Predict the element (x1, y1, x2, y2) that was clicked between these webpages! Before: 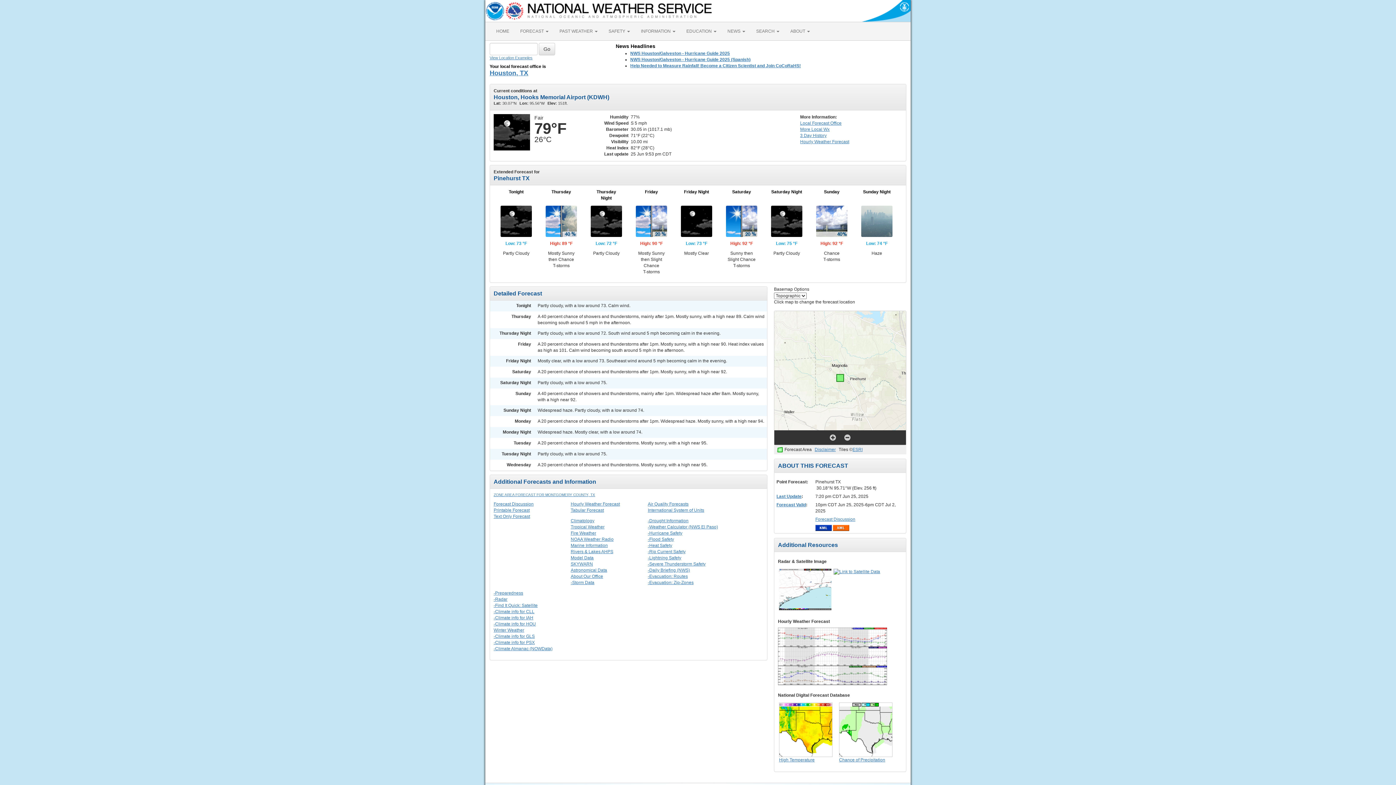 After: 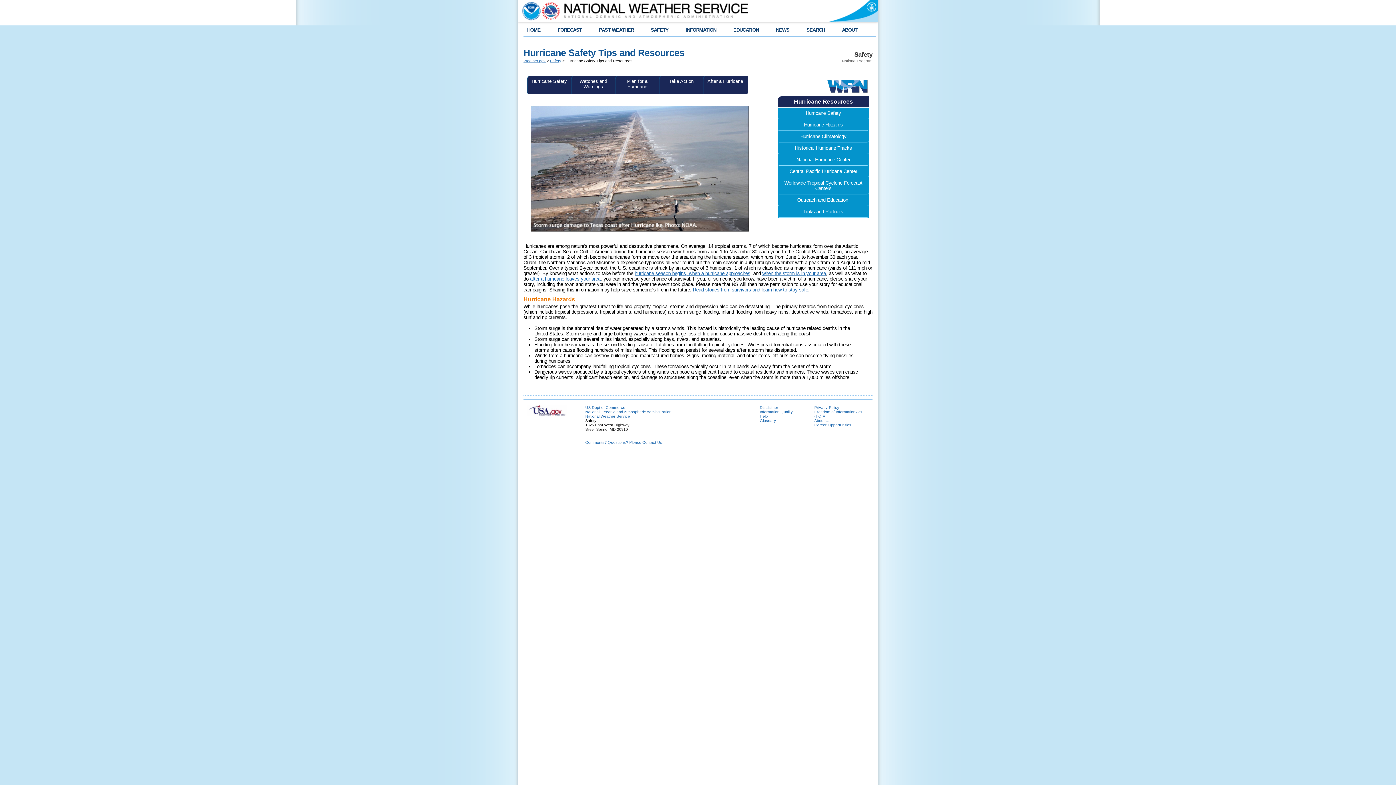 Action: bbox: (648, 530, 682, 536) label: -Hurricane Safety